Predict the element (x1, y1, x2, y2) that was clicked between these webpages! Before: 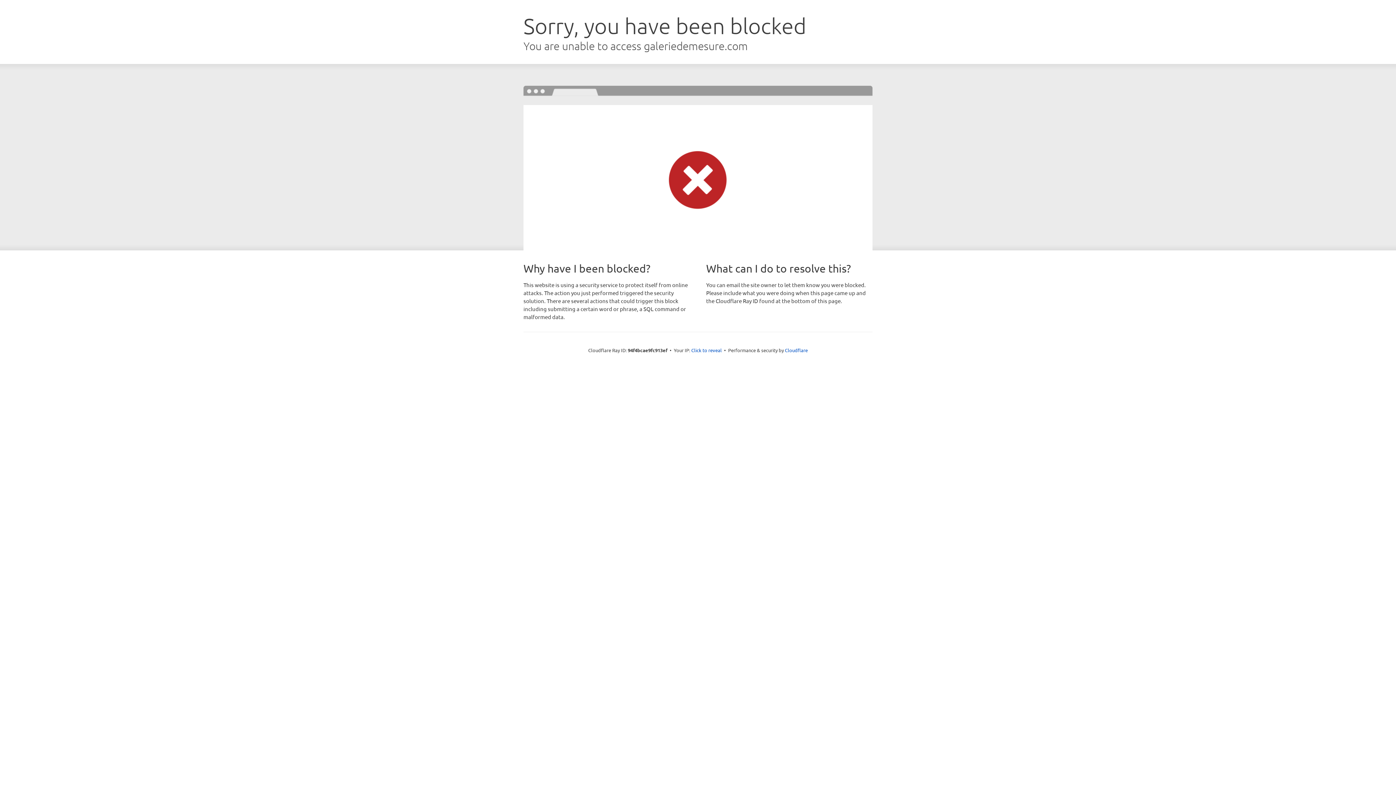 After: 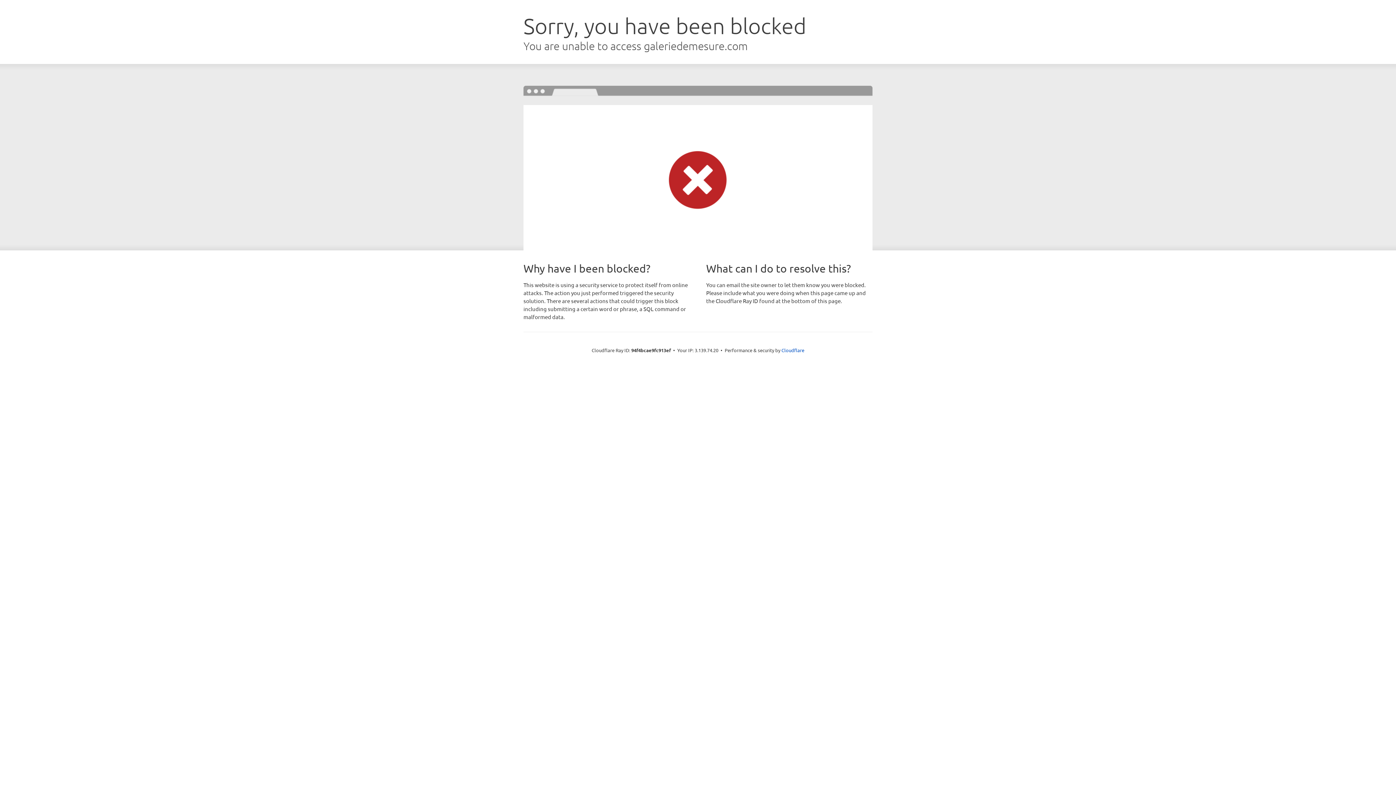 Action: label: Click to reveal bbox: (691, 346, 722, 353)